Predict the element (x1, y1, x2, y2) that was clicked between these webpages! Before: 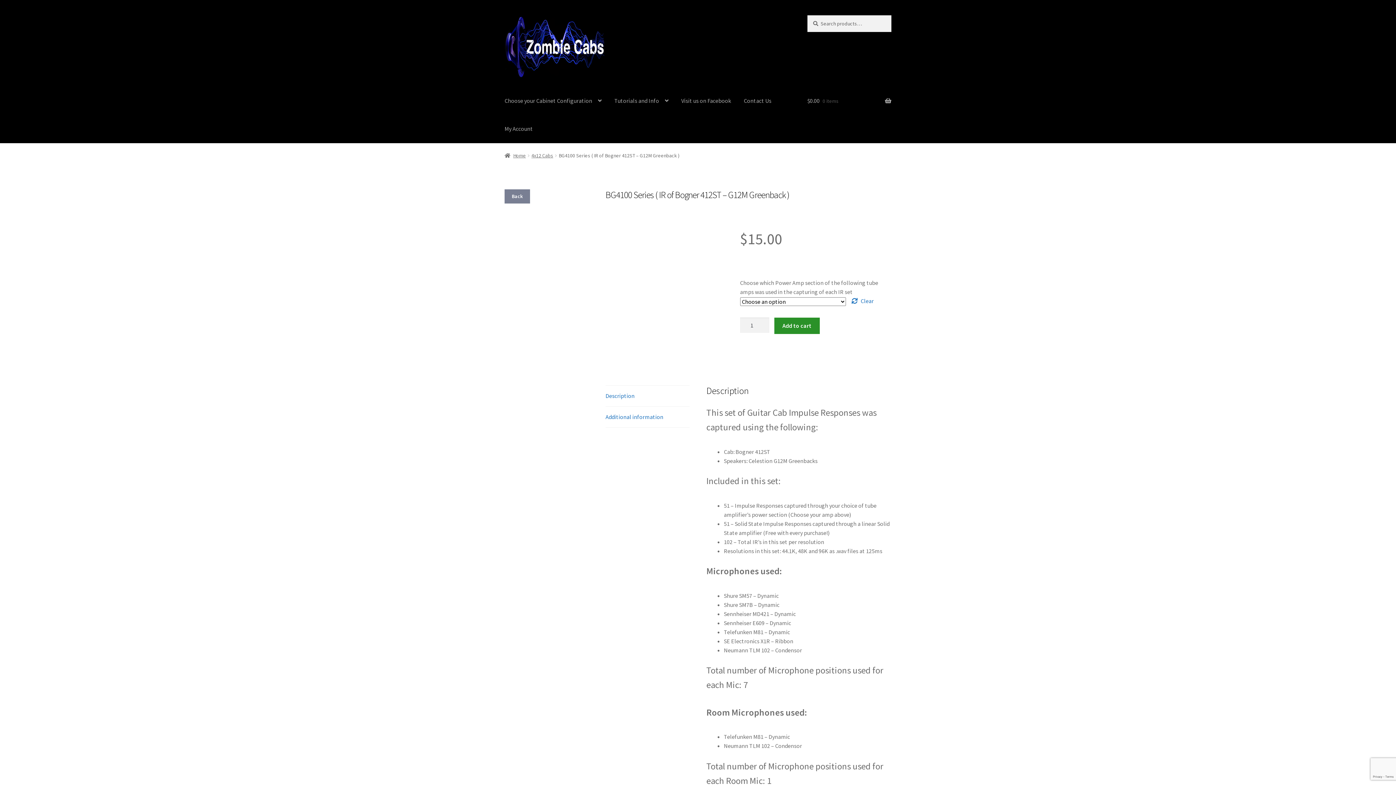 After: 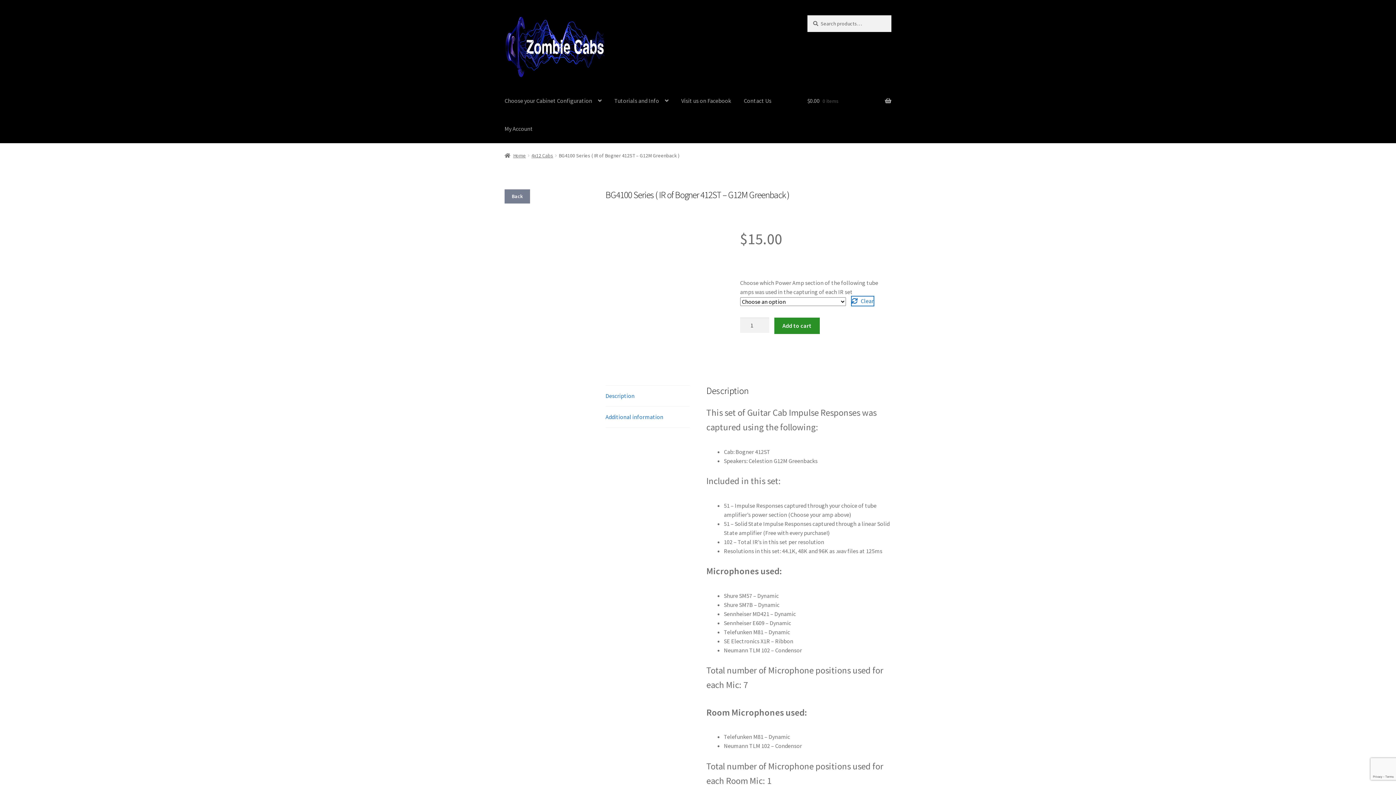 Action: bbox: (851, 296, 873, 305) label: Clear options